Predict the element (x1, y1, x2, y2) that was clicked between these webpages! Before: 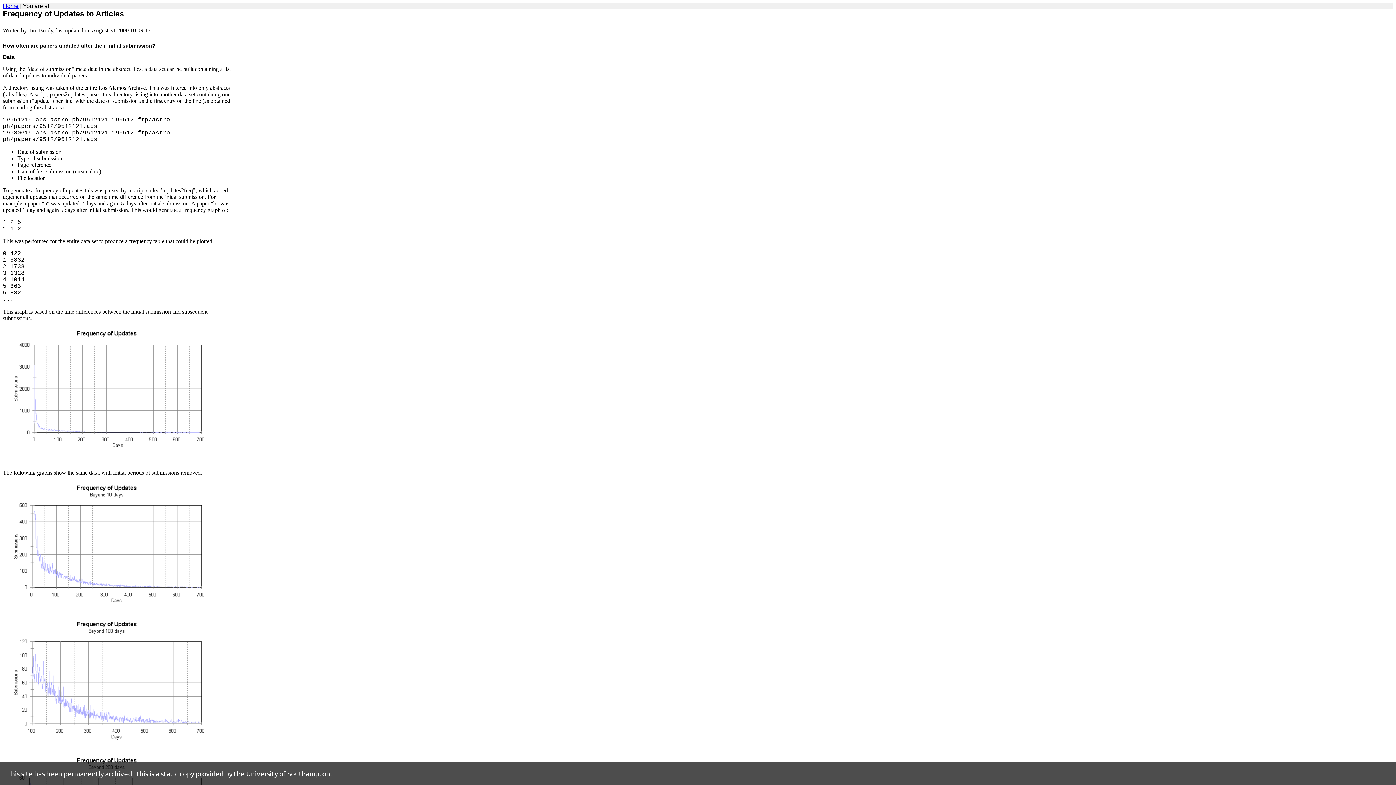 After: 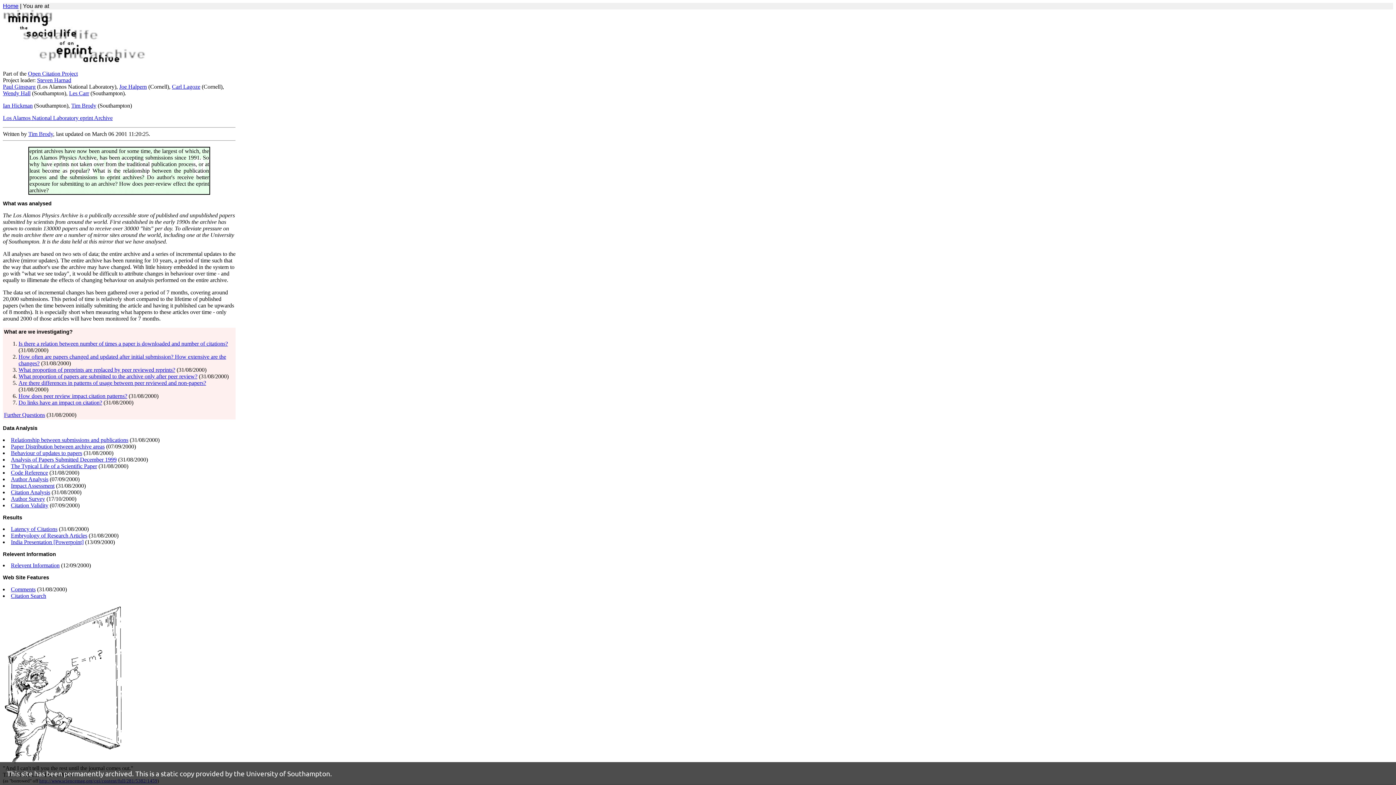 Action: bbox: (2, 2, 18, 9) label: Home